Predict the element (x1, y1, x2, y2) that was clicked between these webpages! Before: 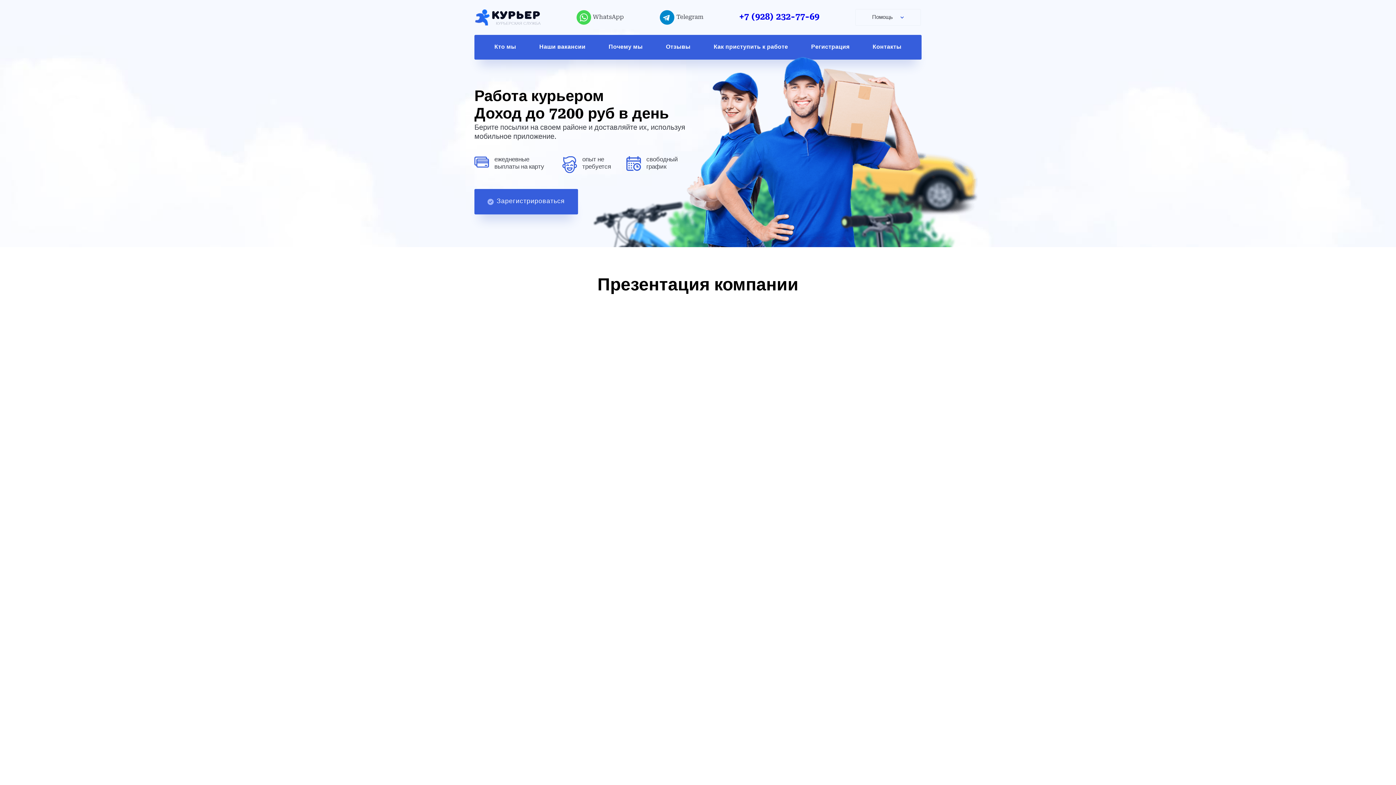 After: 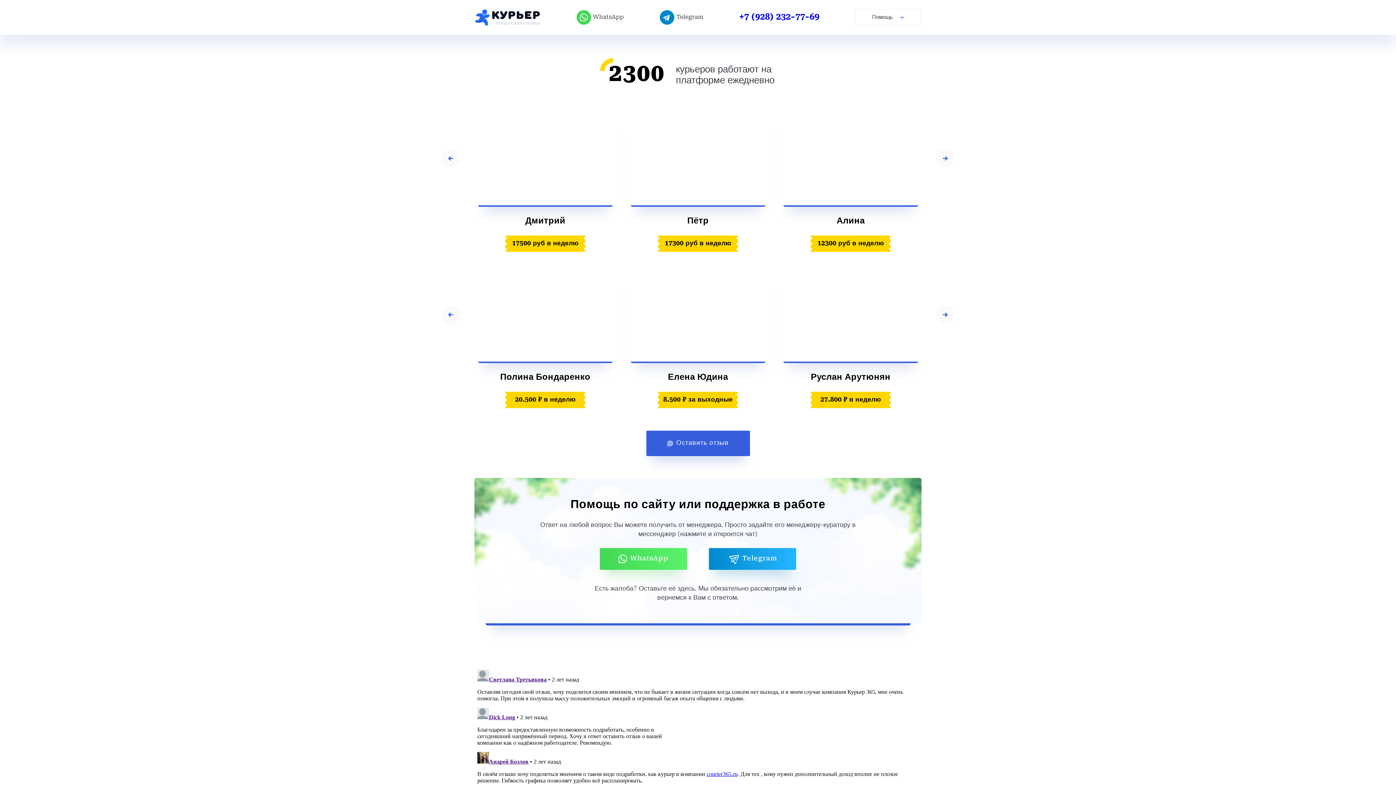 Action: bbox: (666, 44, 690, 50) label: Отзывы